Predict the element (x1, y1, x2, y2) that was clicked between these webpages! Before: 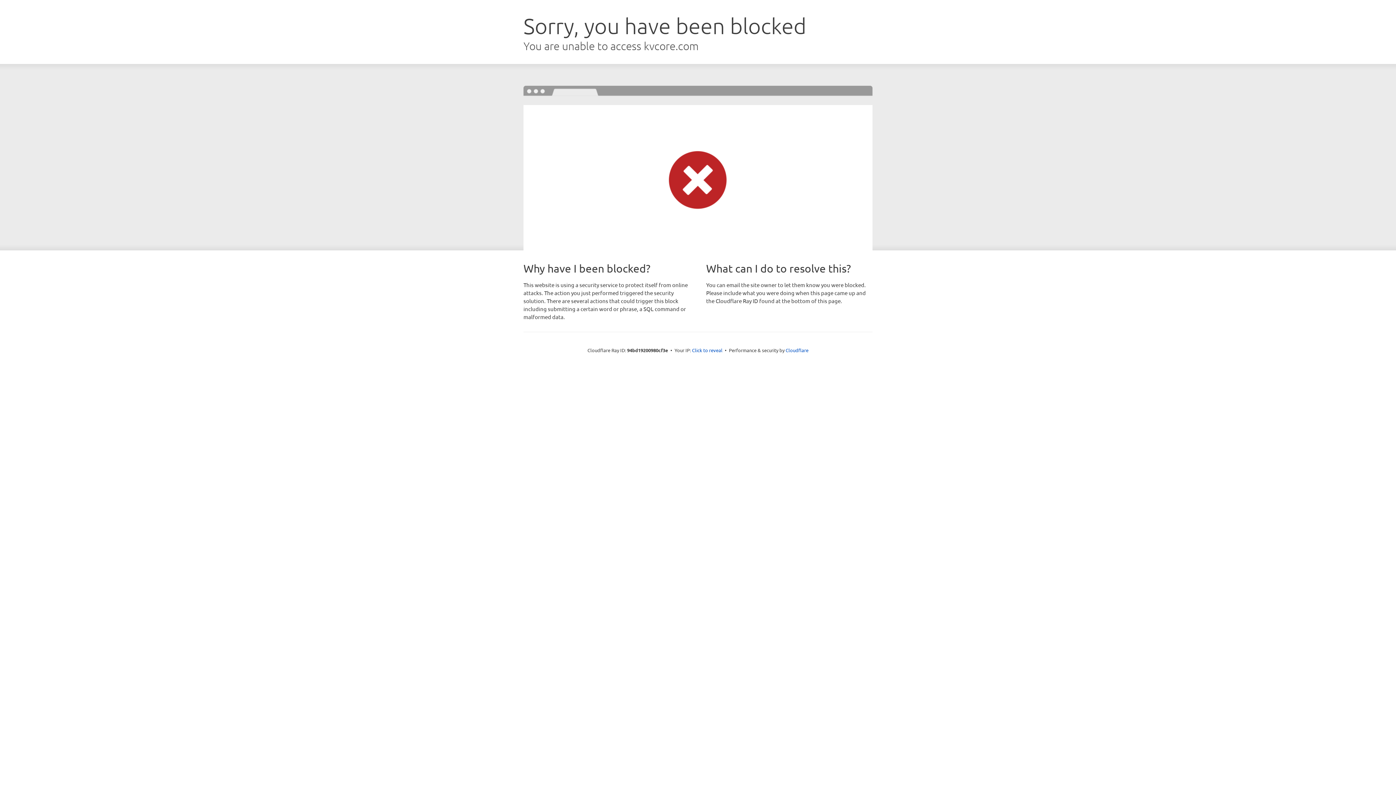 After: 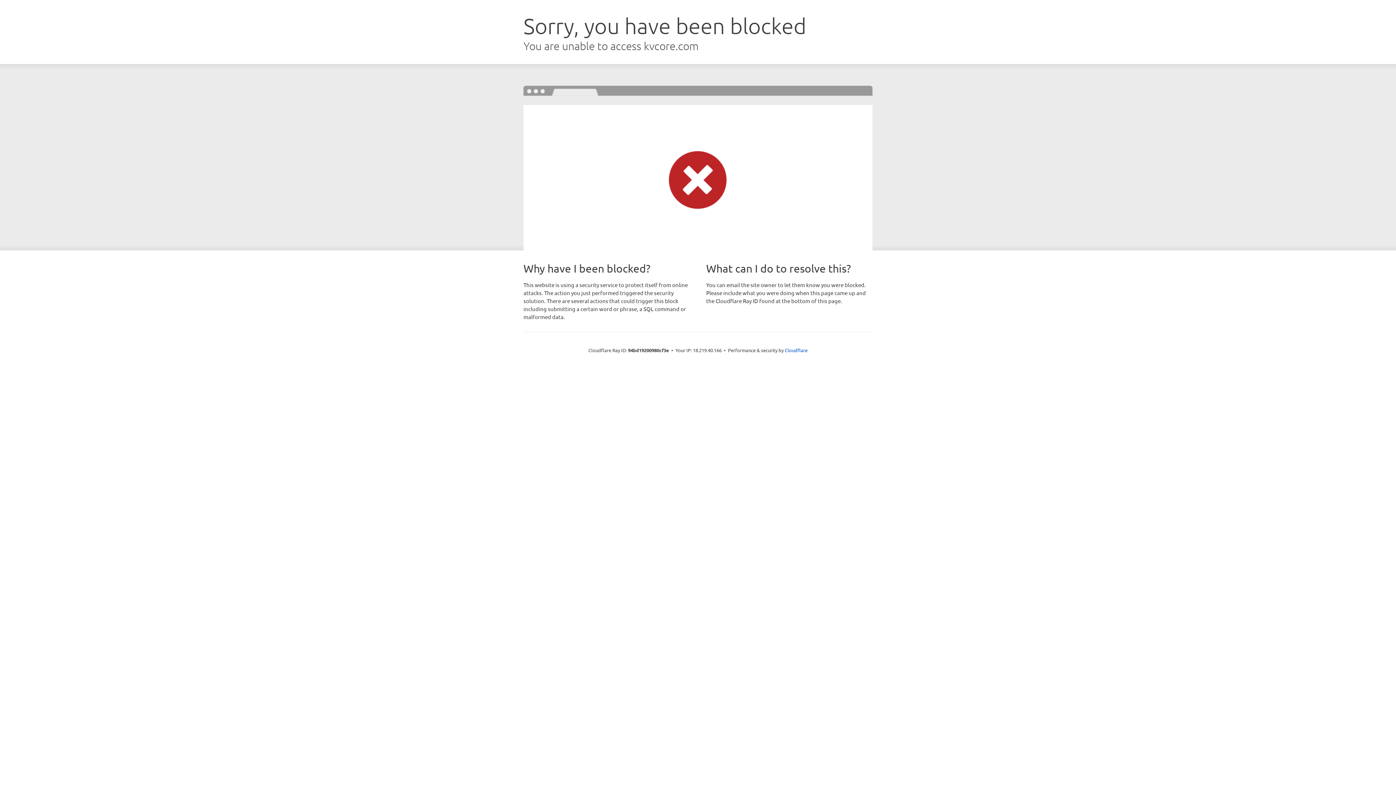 Action: bbox: (692, 346, 722, 353) label: Click to reveal